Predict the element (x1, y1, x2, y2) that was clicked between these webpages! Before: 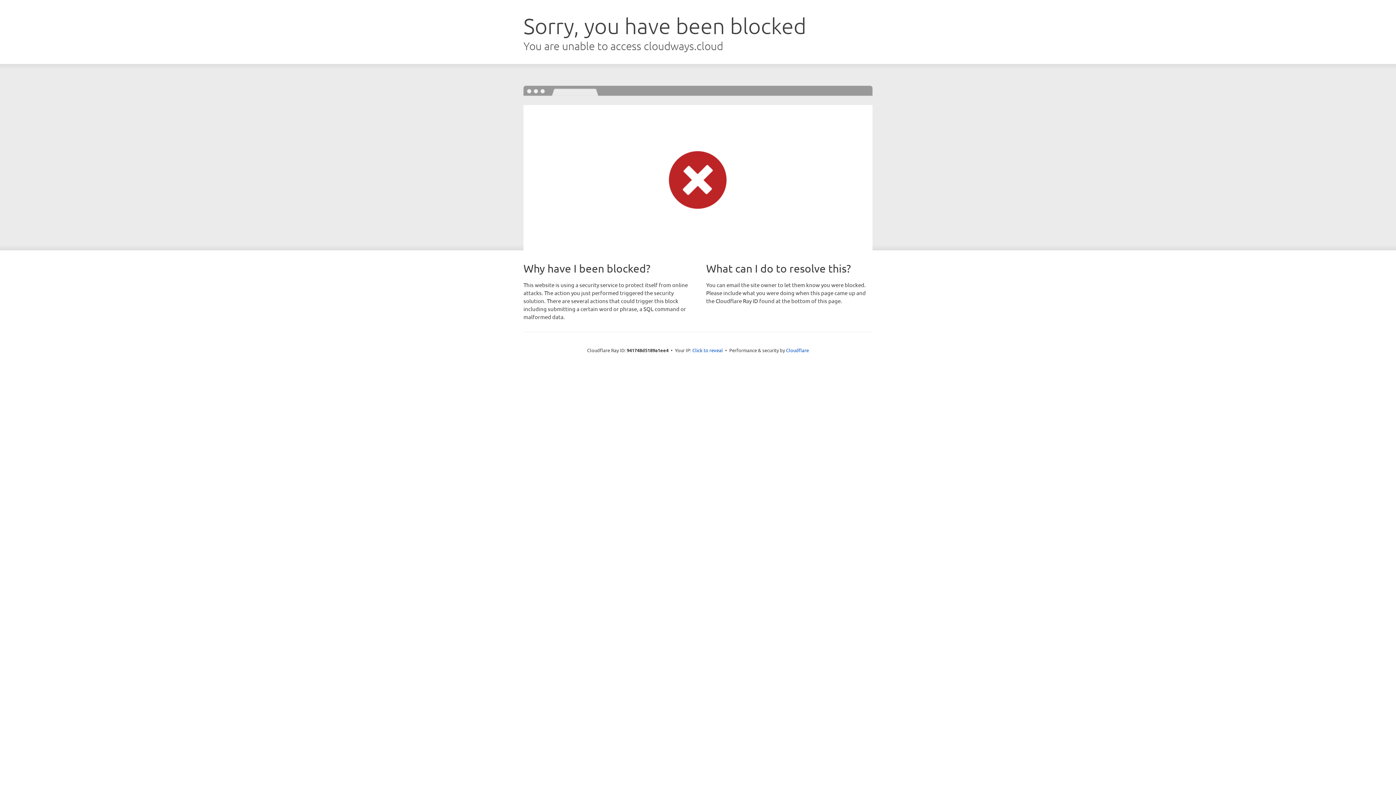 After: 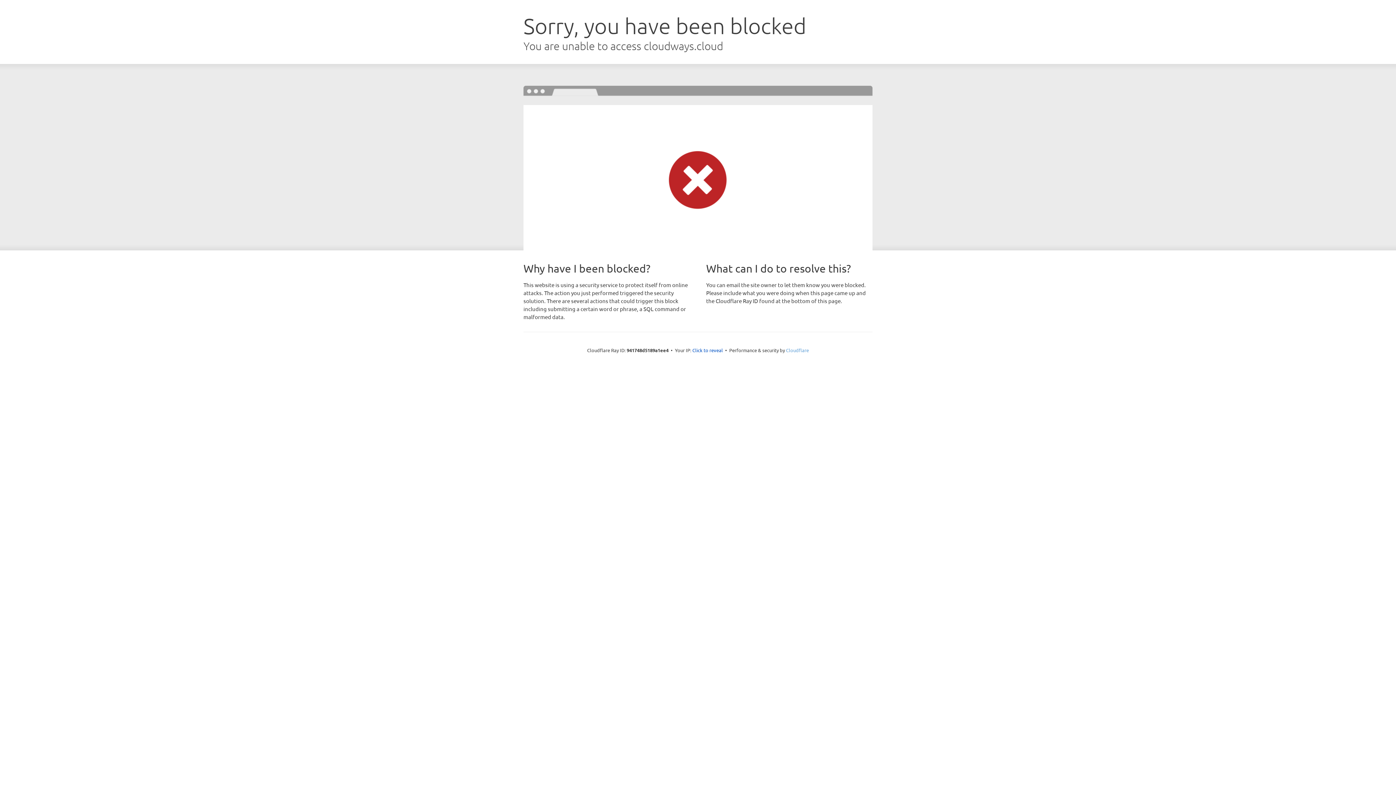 Action: bbox: (786, 347, 809, 353) label: Cloudflare